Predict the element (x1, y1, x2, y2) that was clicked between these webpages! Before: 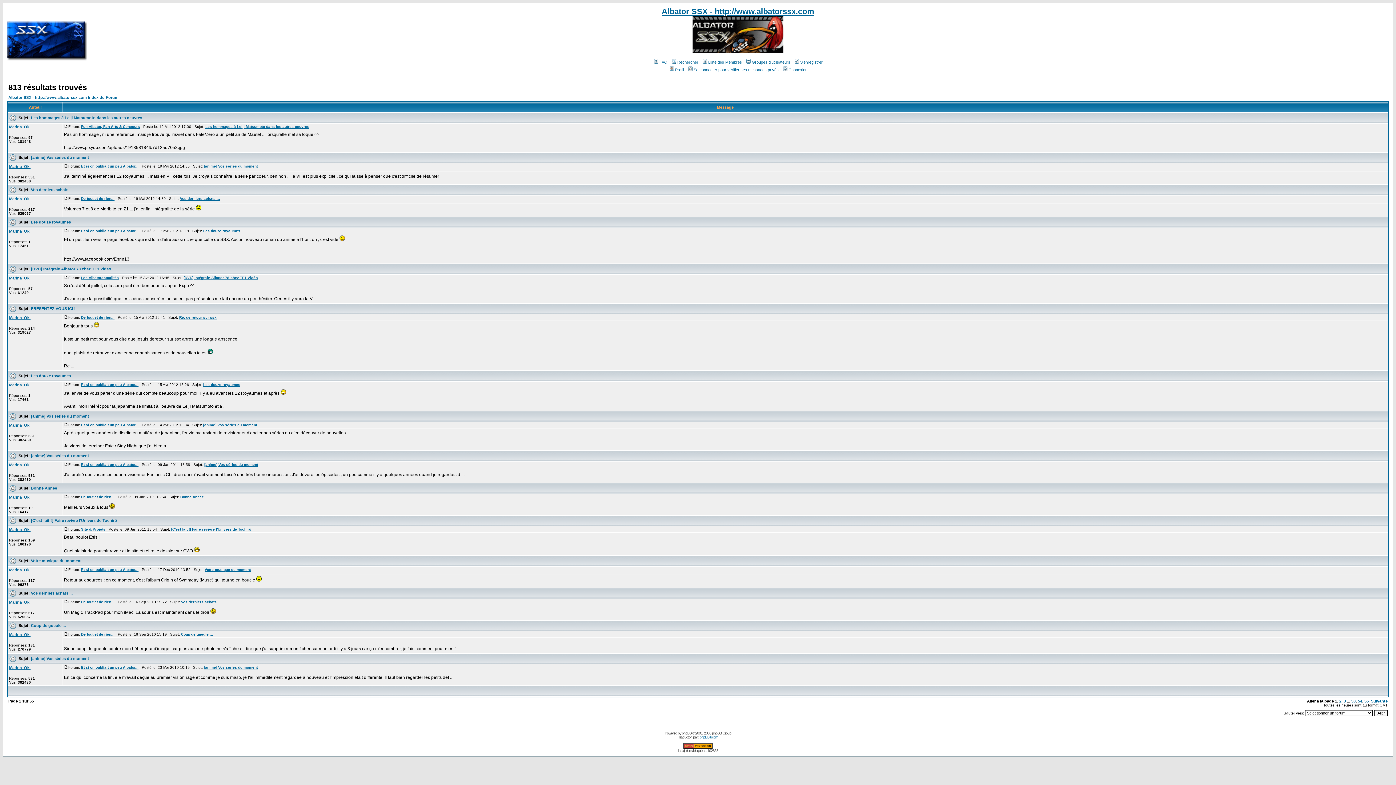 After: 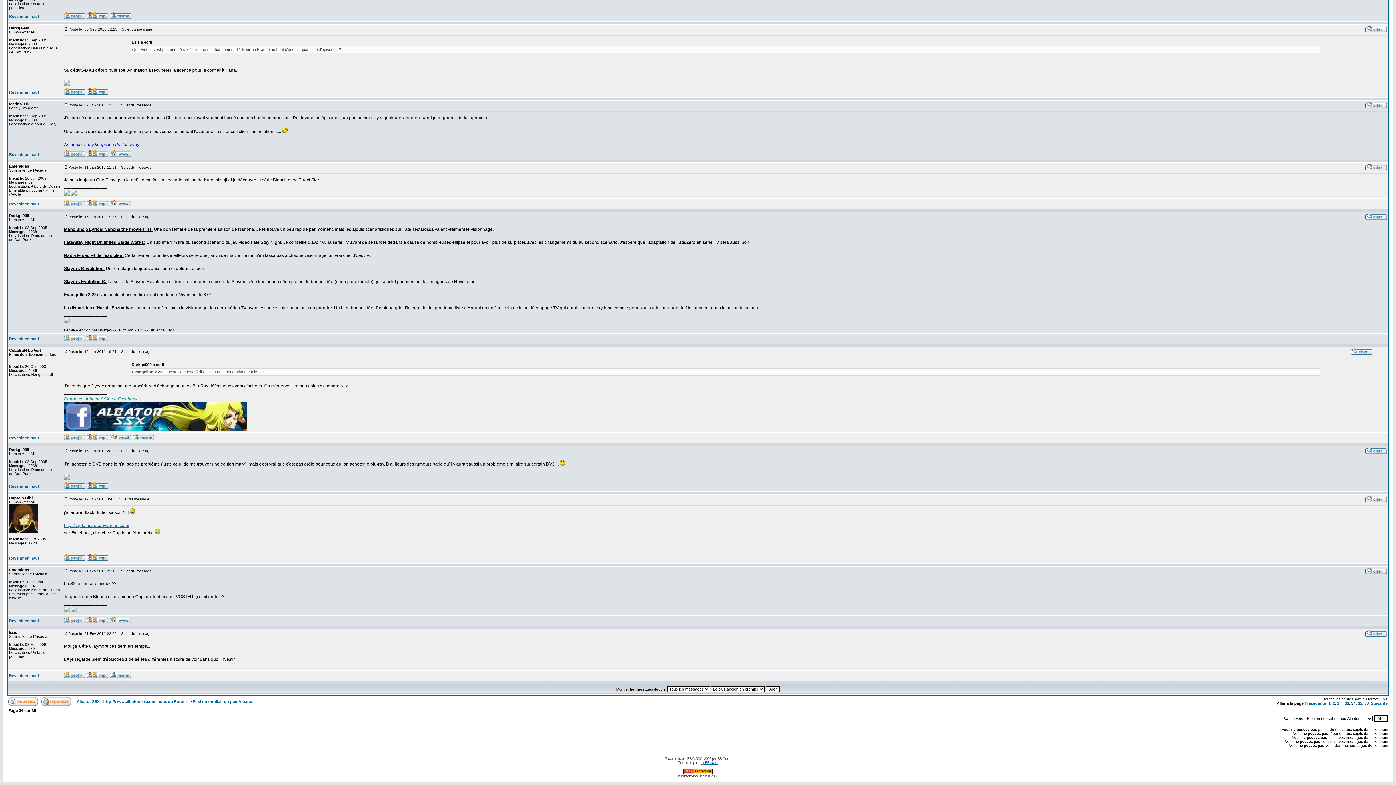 Action: bbox: (204, 462, 258, 466) label: [anime] Vos séries du moment